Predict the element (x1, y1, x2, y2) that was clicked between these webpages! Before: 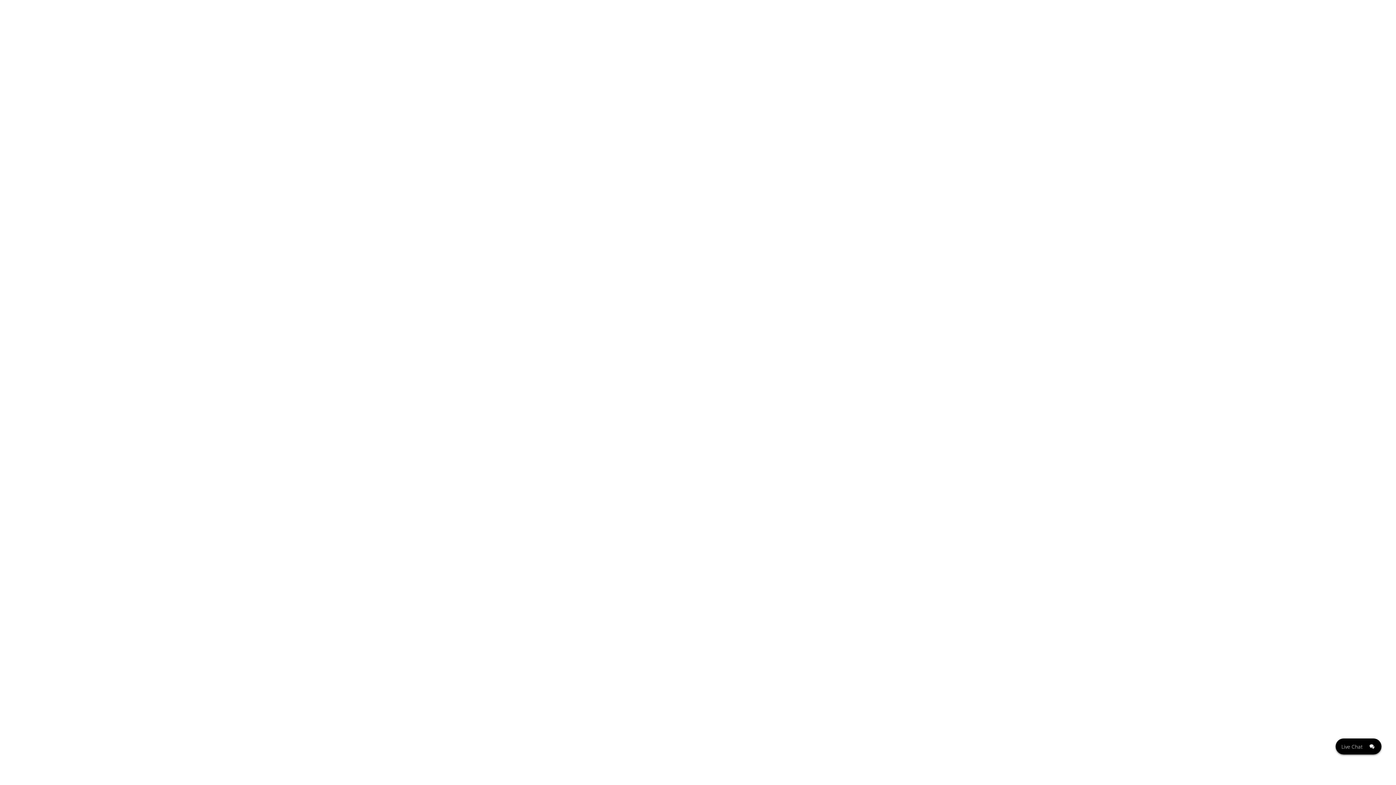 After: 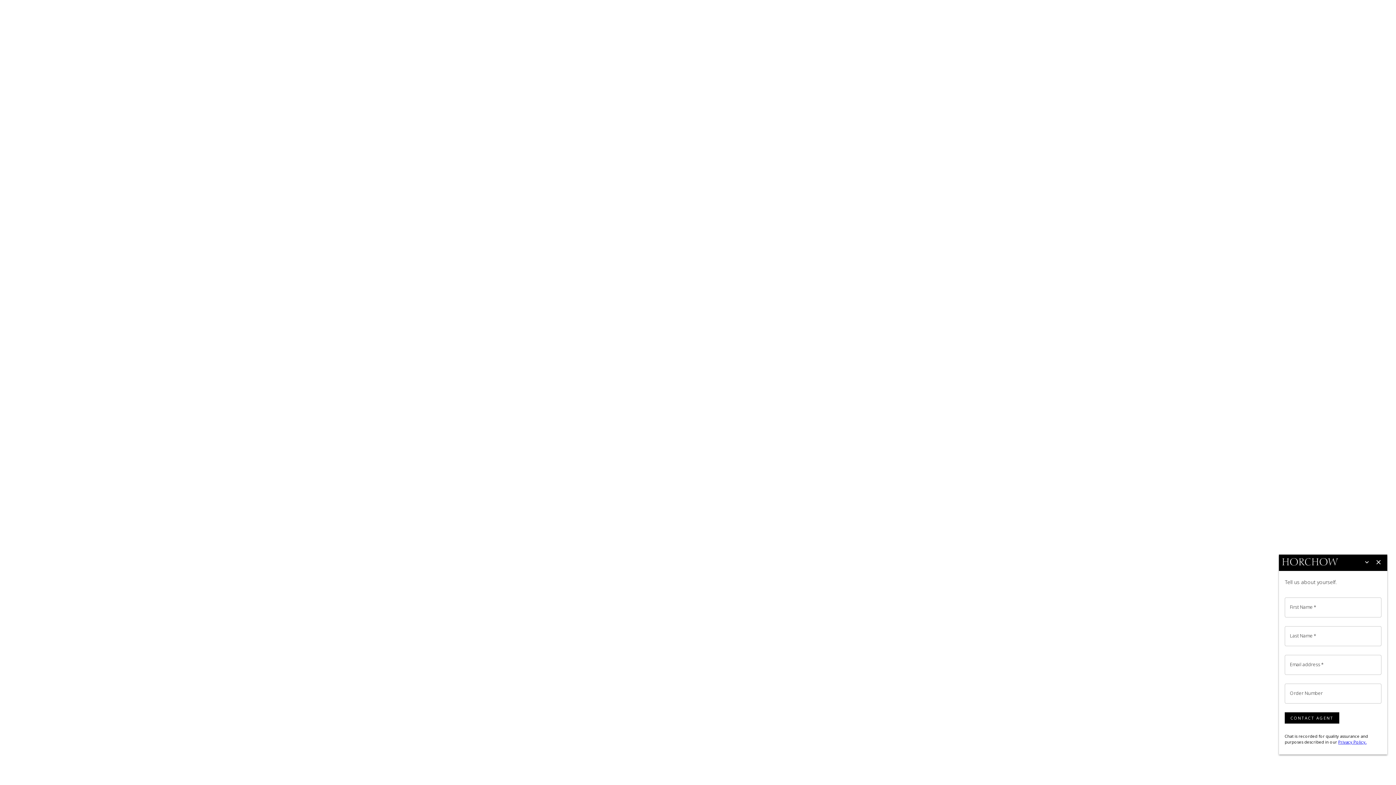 Action: label: Live Chat bbox: (1330, 738, 1387, 754)